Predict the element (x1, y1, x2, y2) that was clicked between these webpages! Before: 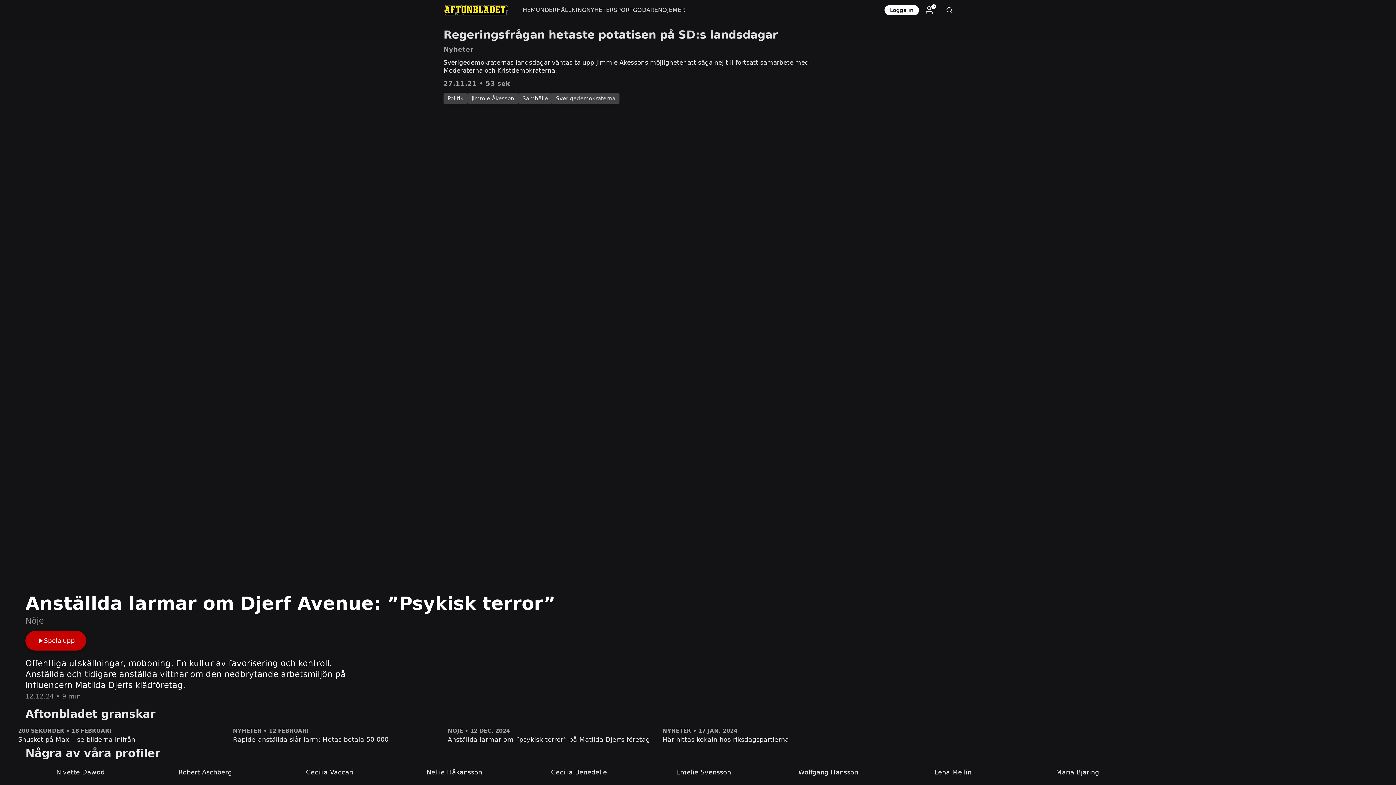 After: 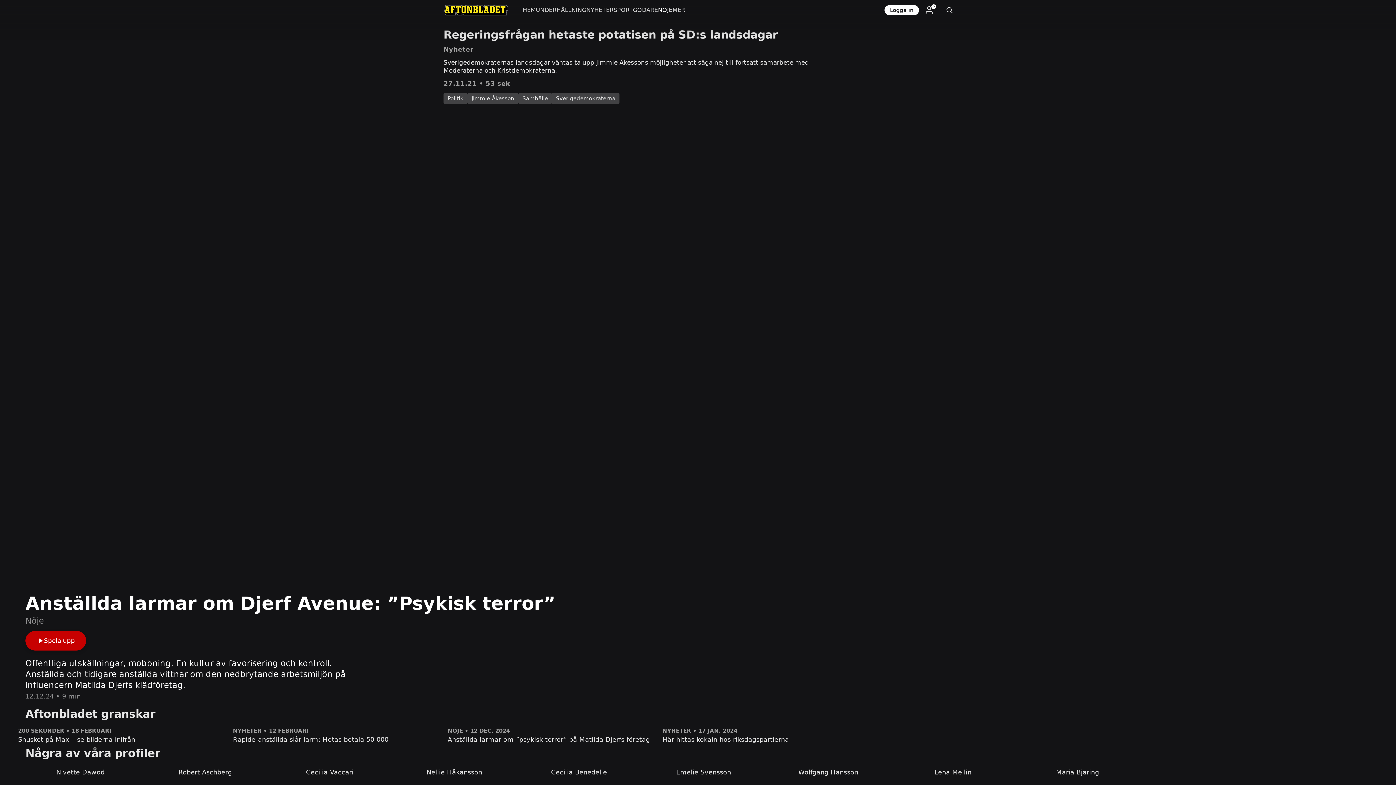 Action: bbox: (658, 0, 672, 20) label: NÖJE